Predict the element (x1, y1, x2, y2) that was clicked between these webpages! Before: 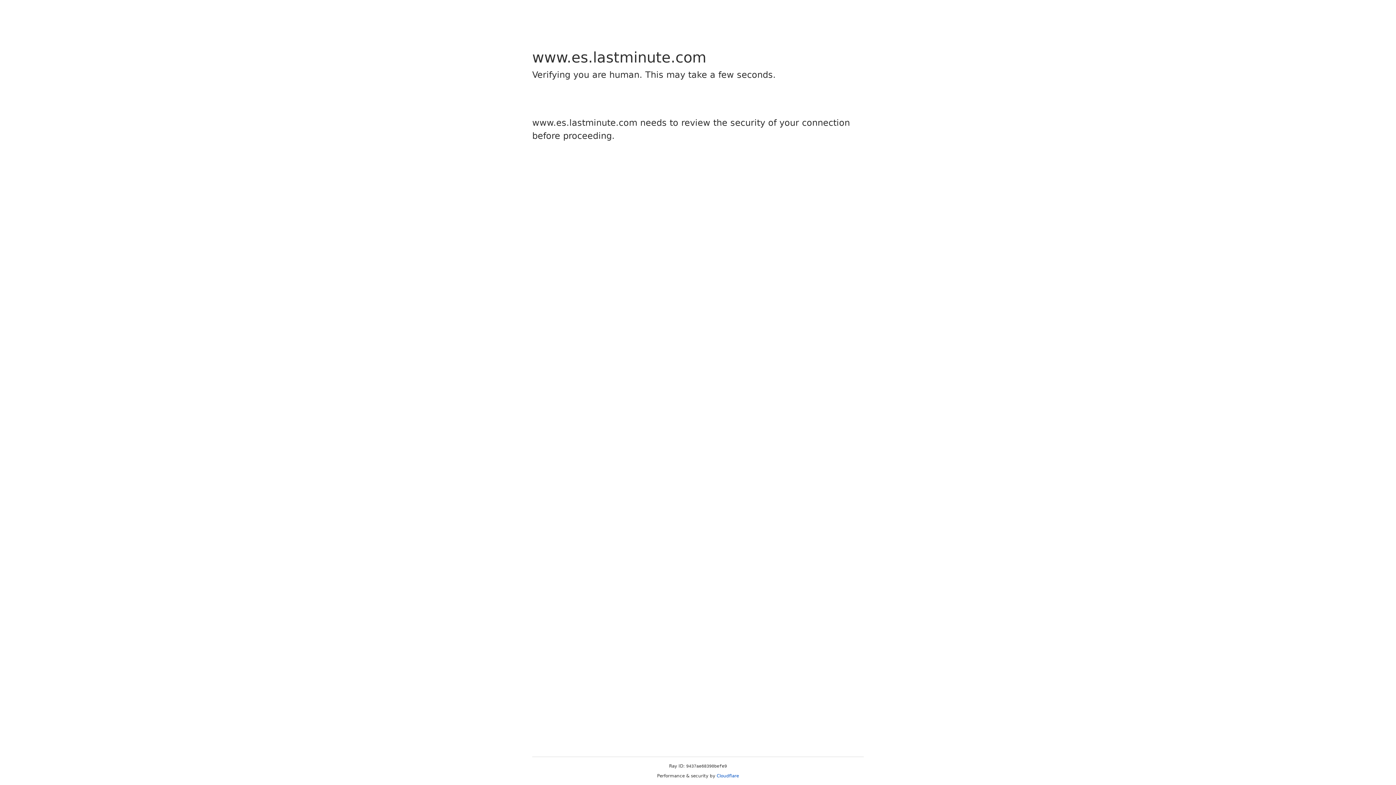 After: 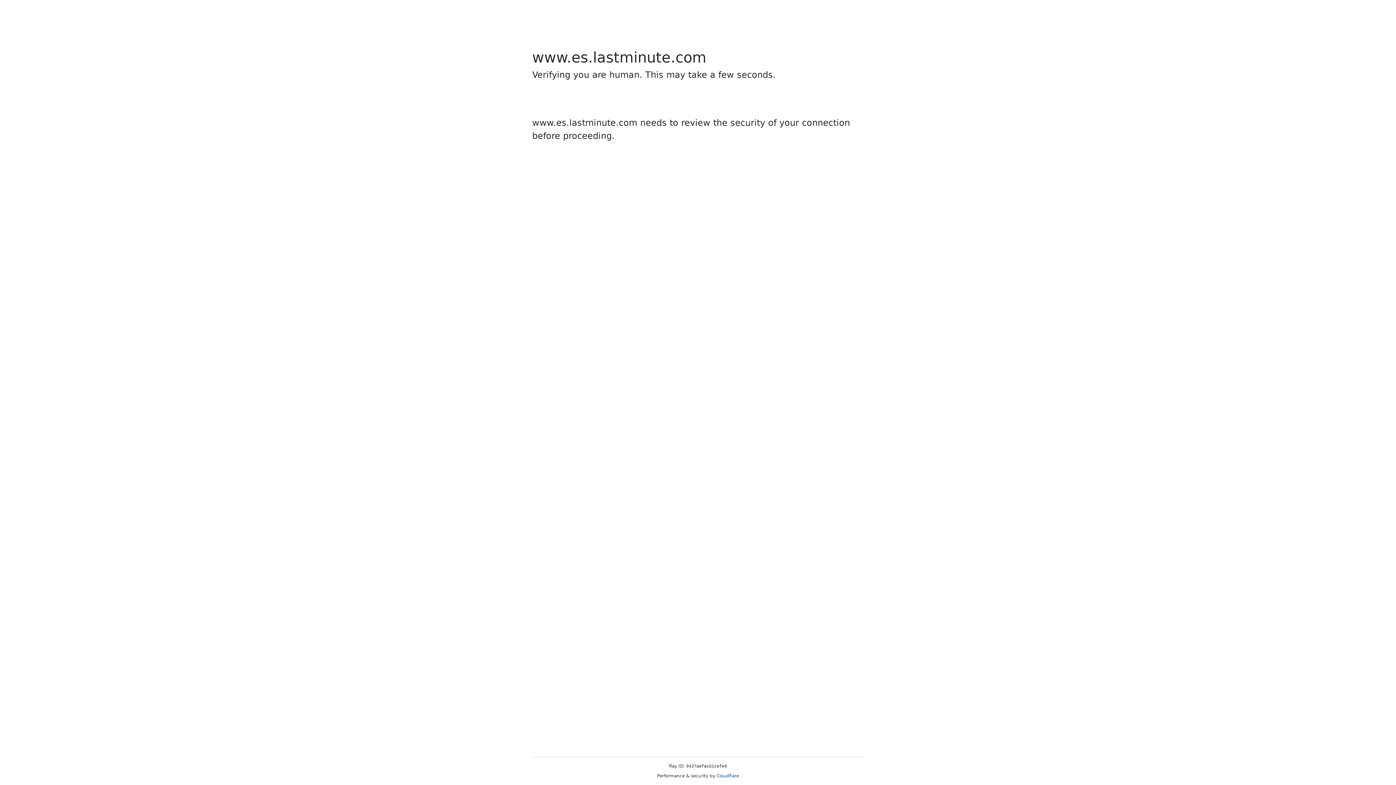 Action: bbox: (716, 773, 739, 778) label: Cloudflare